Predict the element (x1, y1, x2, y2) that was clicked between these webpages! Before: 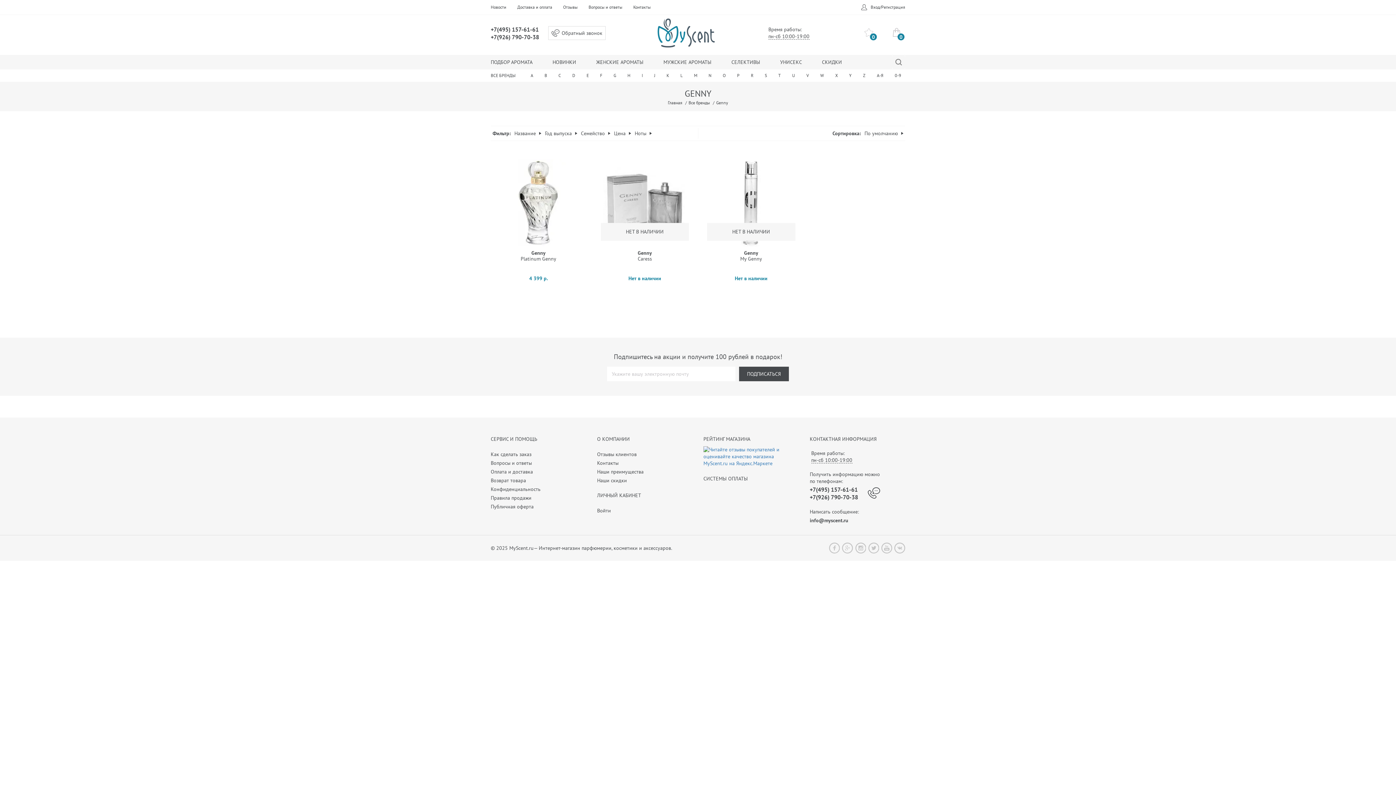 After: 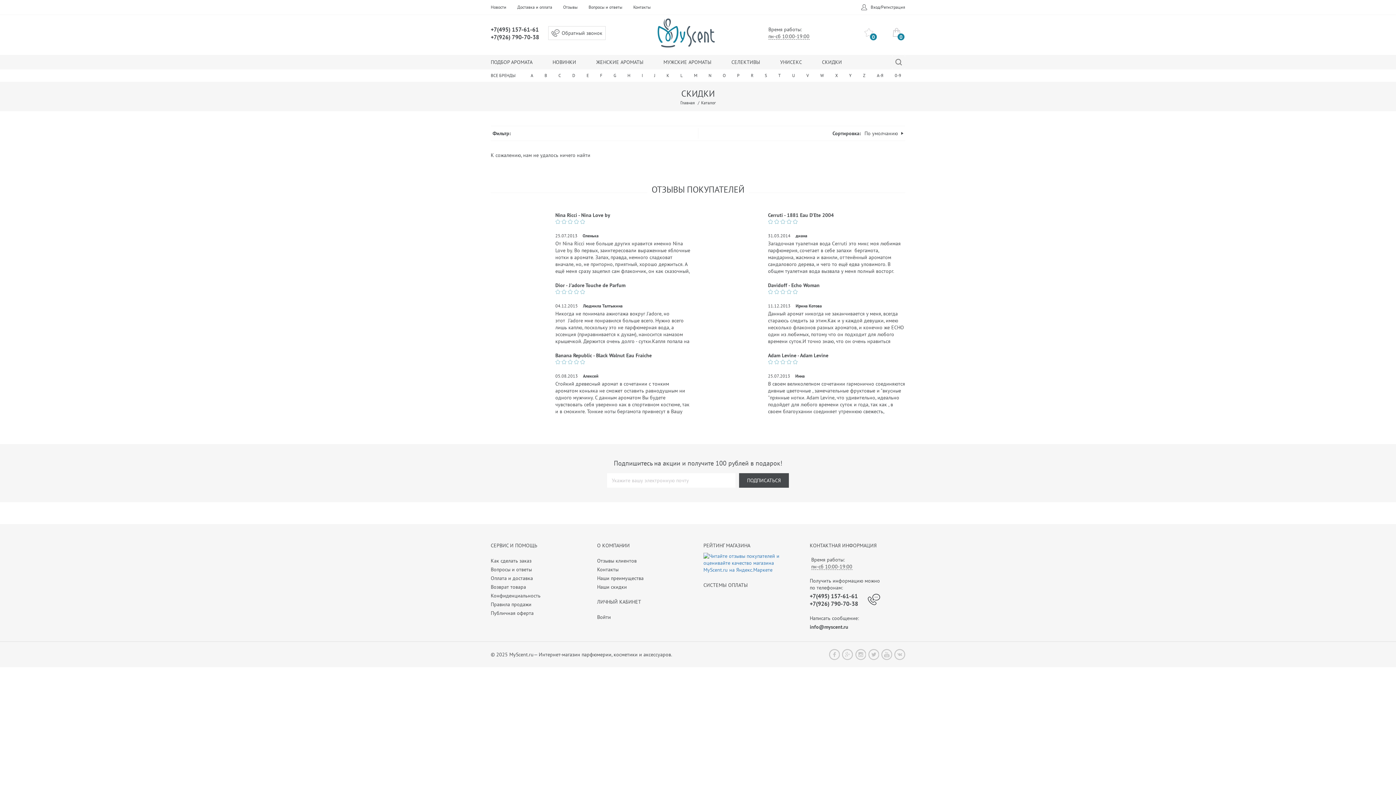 Action: bbox: (822, 58, 842, 65) label: СКИДКИ